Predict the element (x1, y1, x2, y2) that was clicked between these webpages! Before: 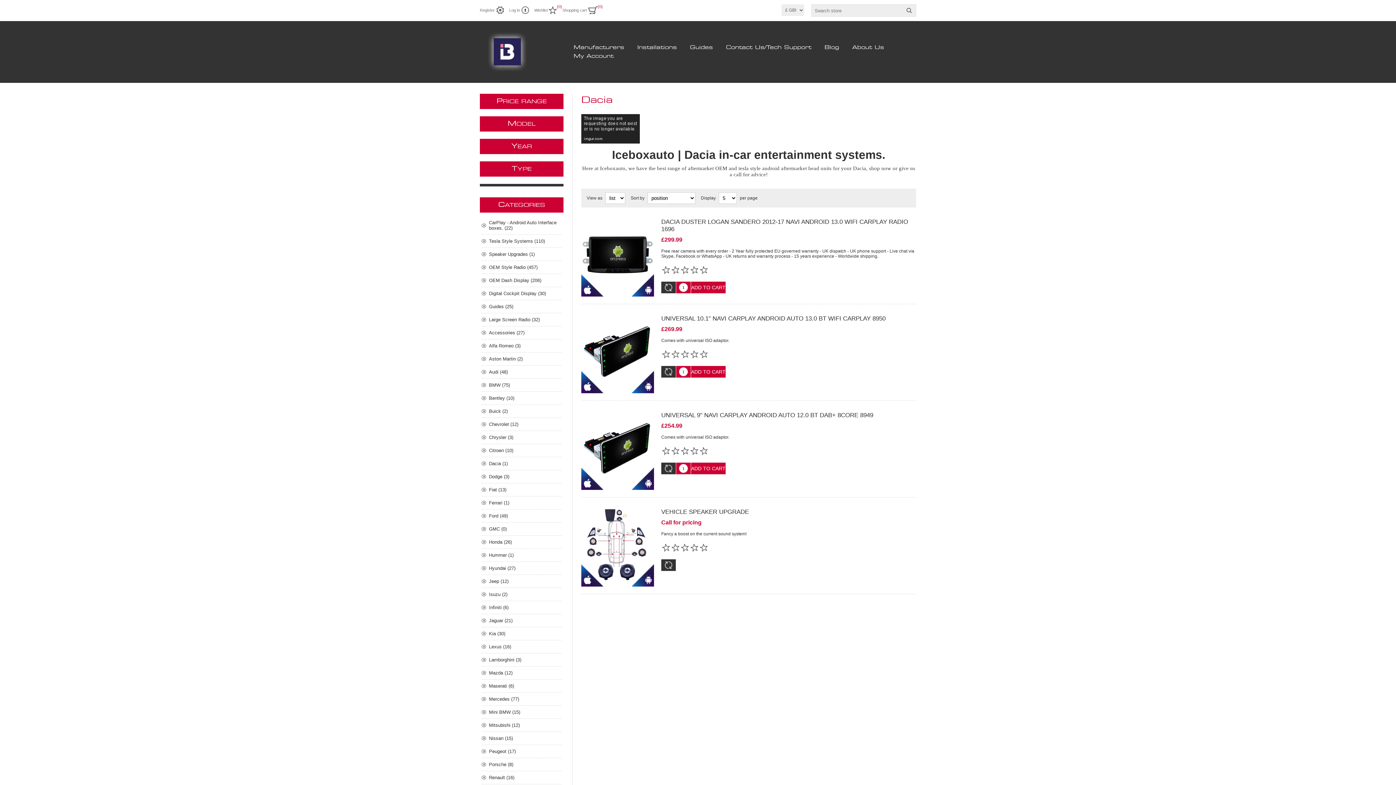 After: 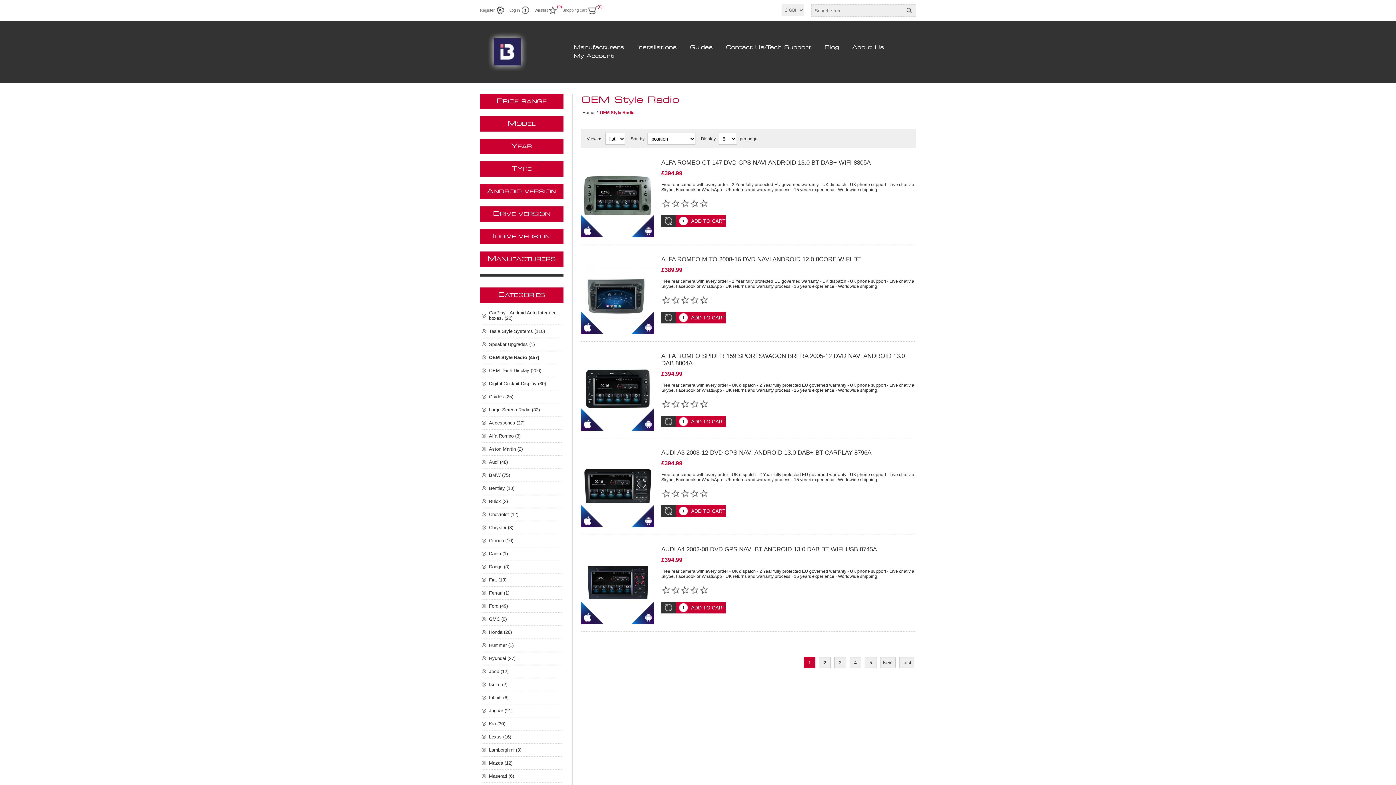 Action: bbox: (481, 261, 561, 273) label: OEM Style Radio (457)